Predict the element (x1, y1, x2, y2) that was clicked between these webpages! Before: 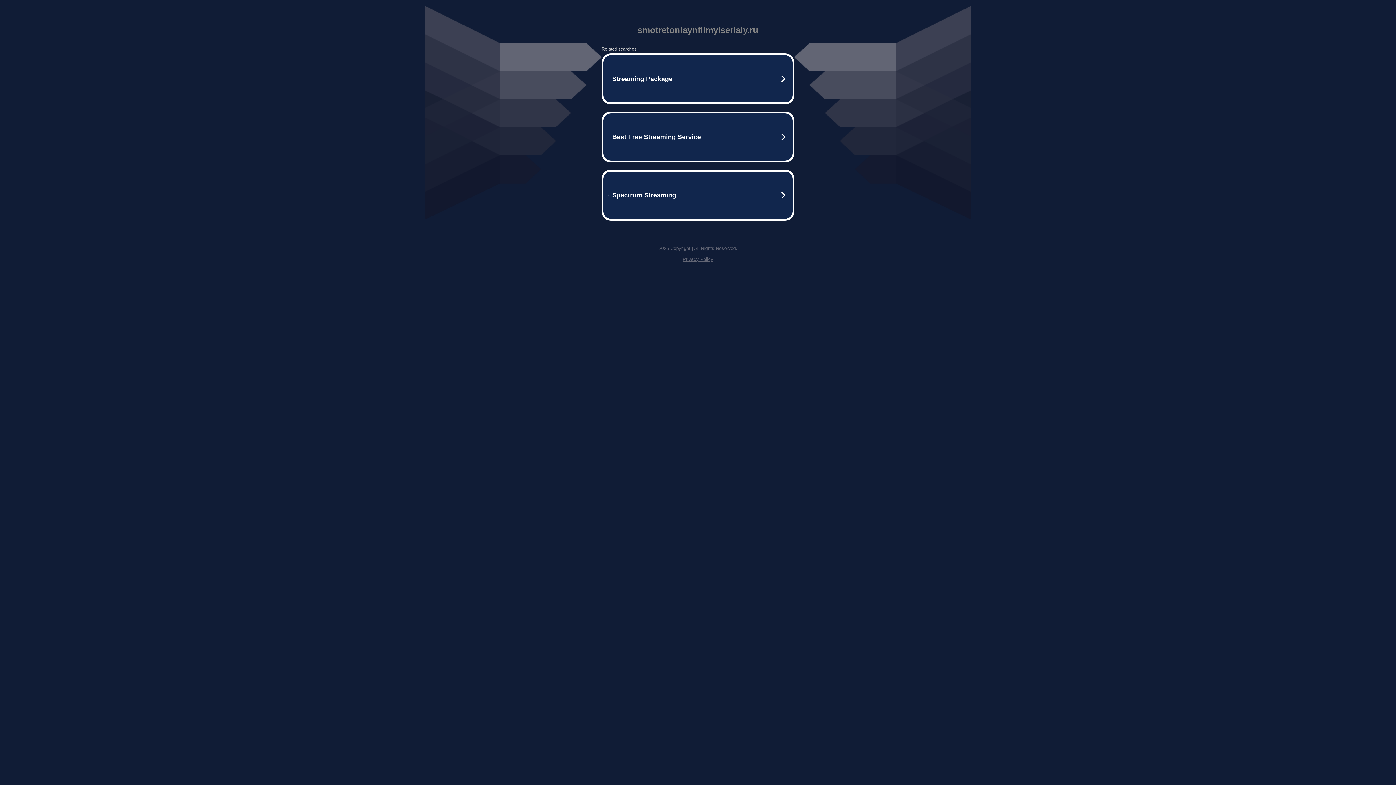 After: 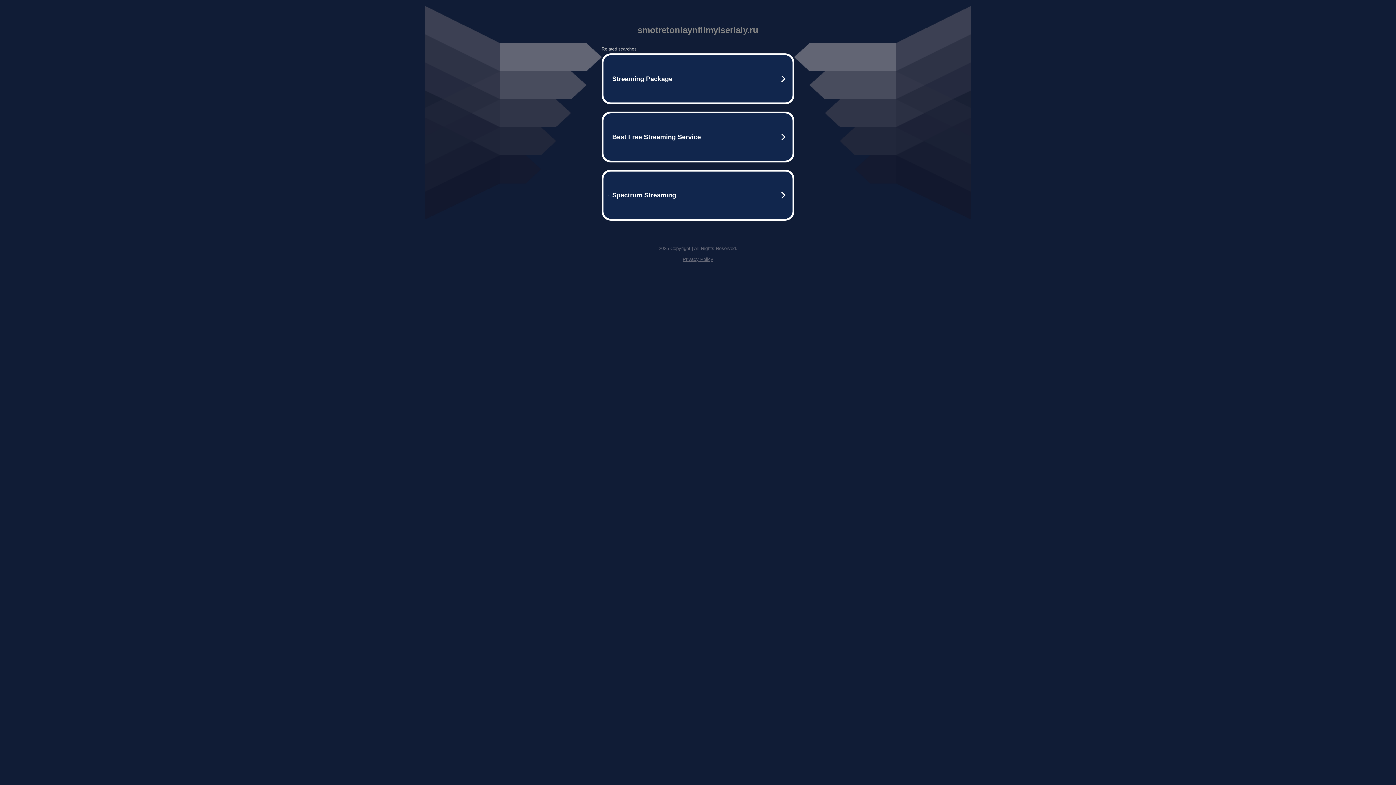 Action: bbox: (682, 256, 713, 262) label: Privacy Policy